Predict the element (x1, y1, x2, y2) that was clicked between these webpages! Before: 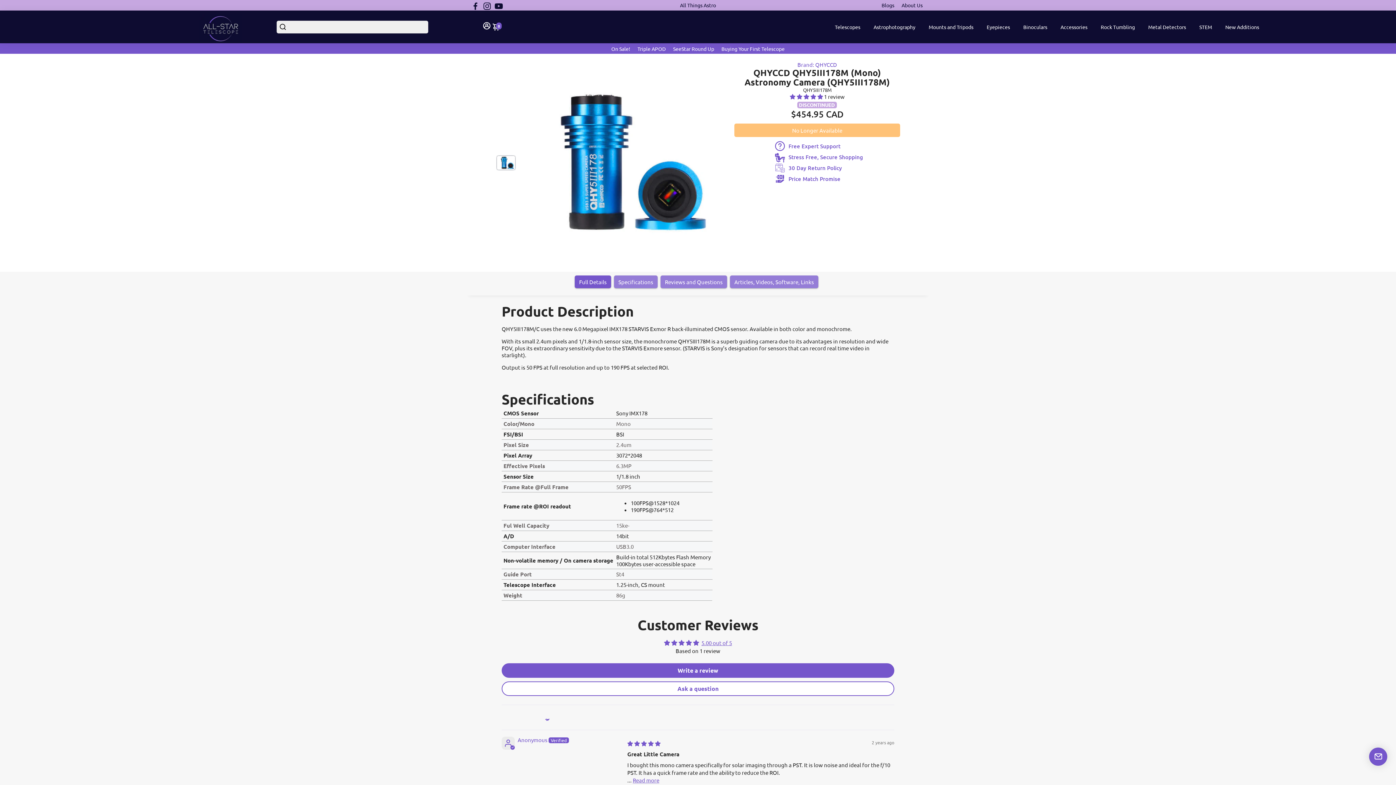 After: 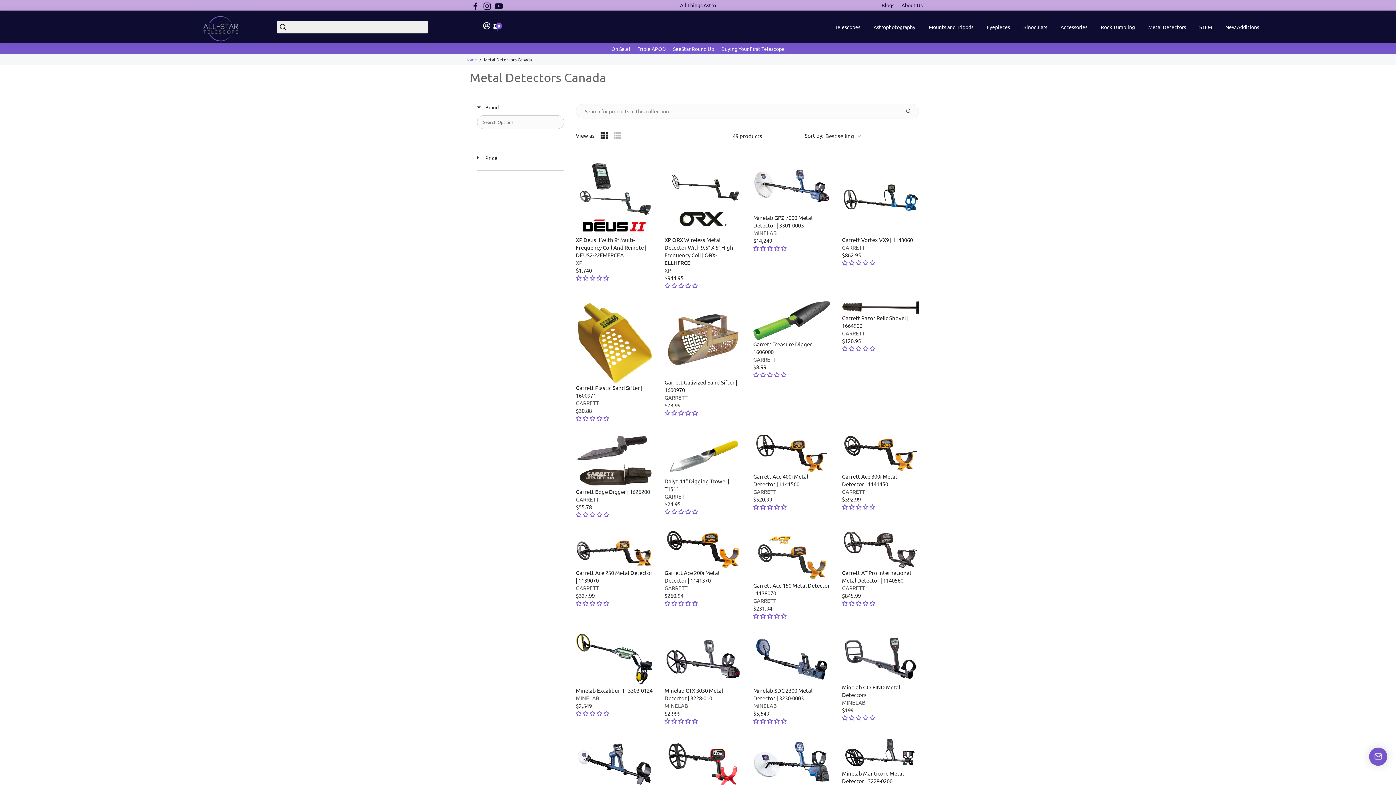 Action: bbox: (1143, 19, 1191, 34) label: Metal Detectors